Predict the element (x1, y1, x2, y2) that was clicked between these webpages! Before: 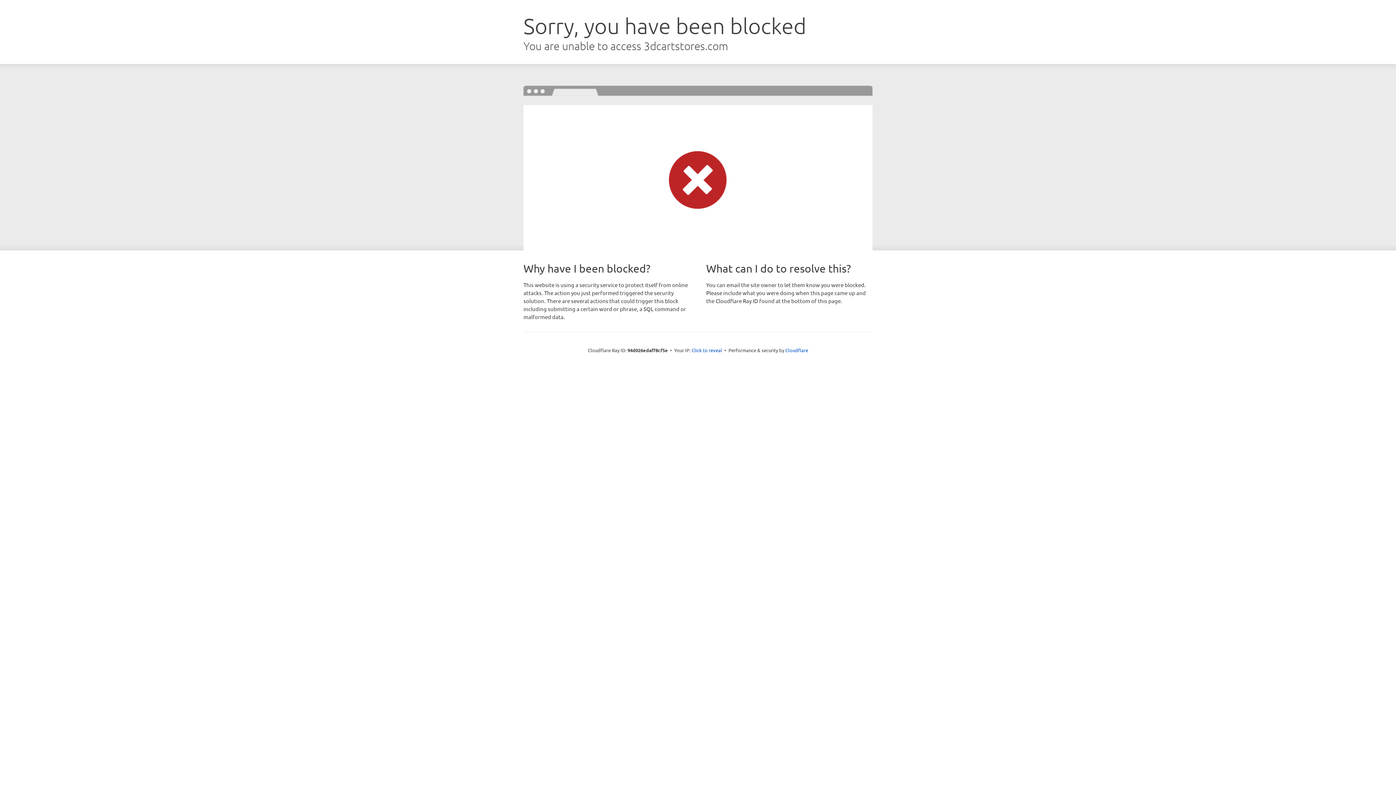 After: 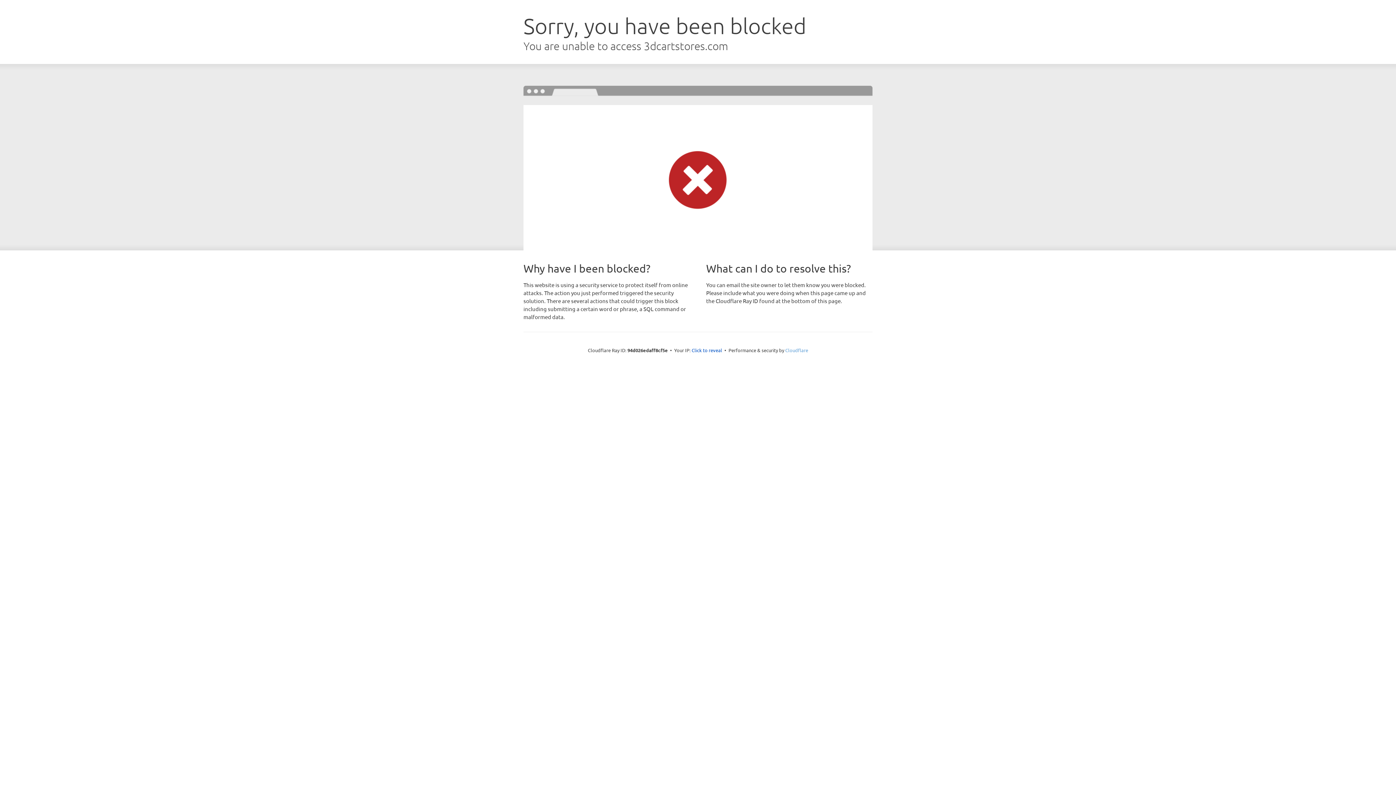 Action: label: Cloudflare bbox: (785, 347, 808, 353)